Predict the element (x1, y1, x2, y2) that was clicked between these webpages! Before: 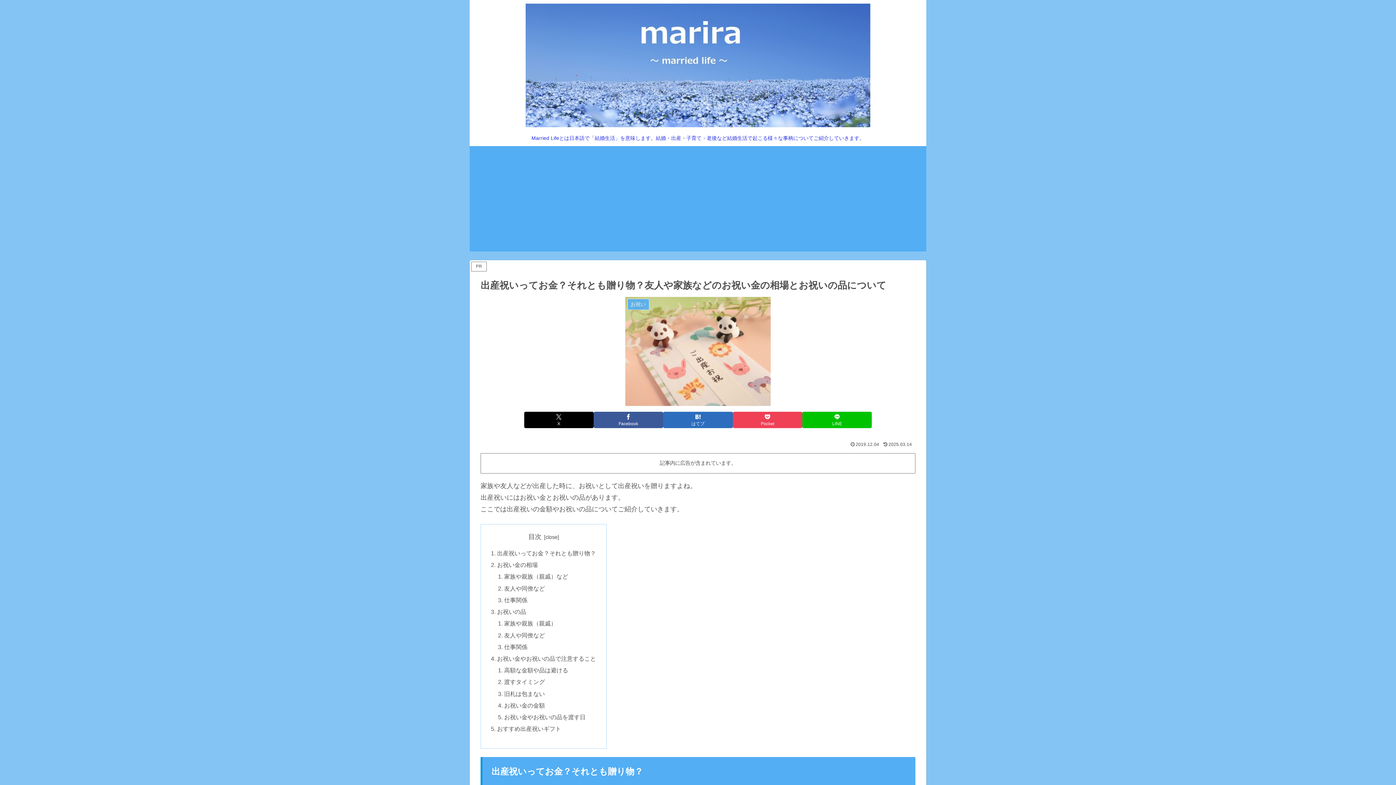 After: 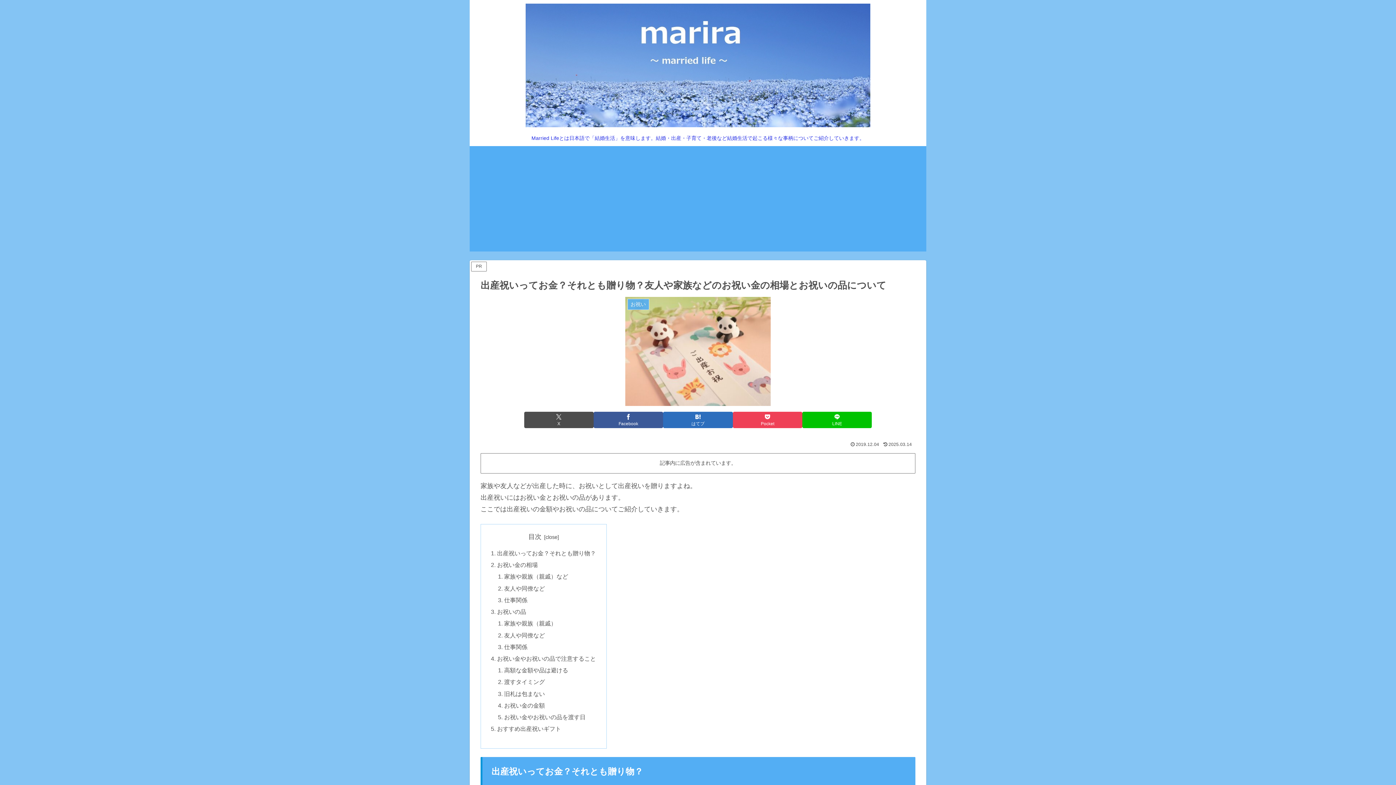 Action: label: Xでシェア bbox: (524, 411, 593, 428)